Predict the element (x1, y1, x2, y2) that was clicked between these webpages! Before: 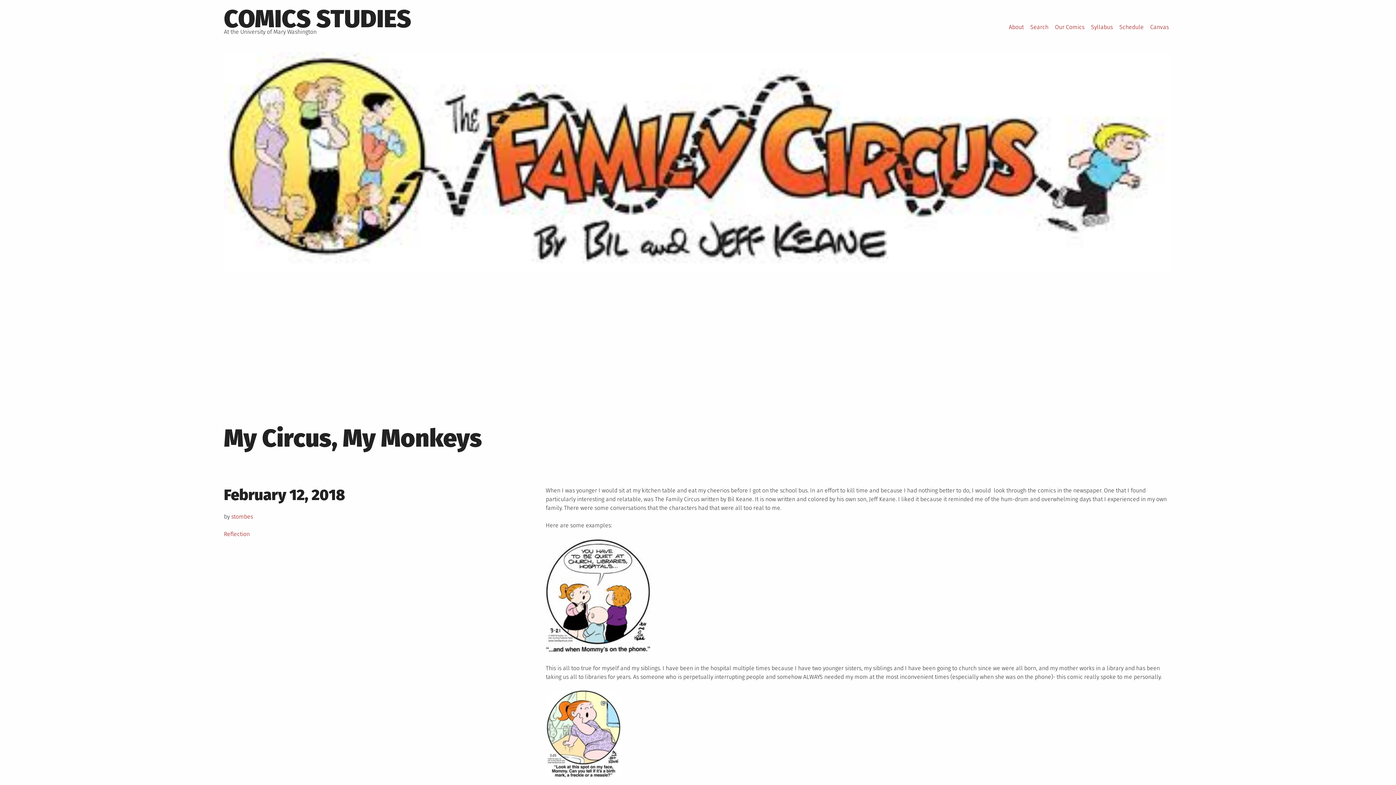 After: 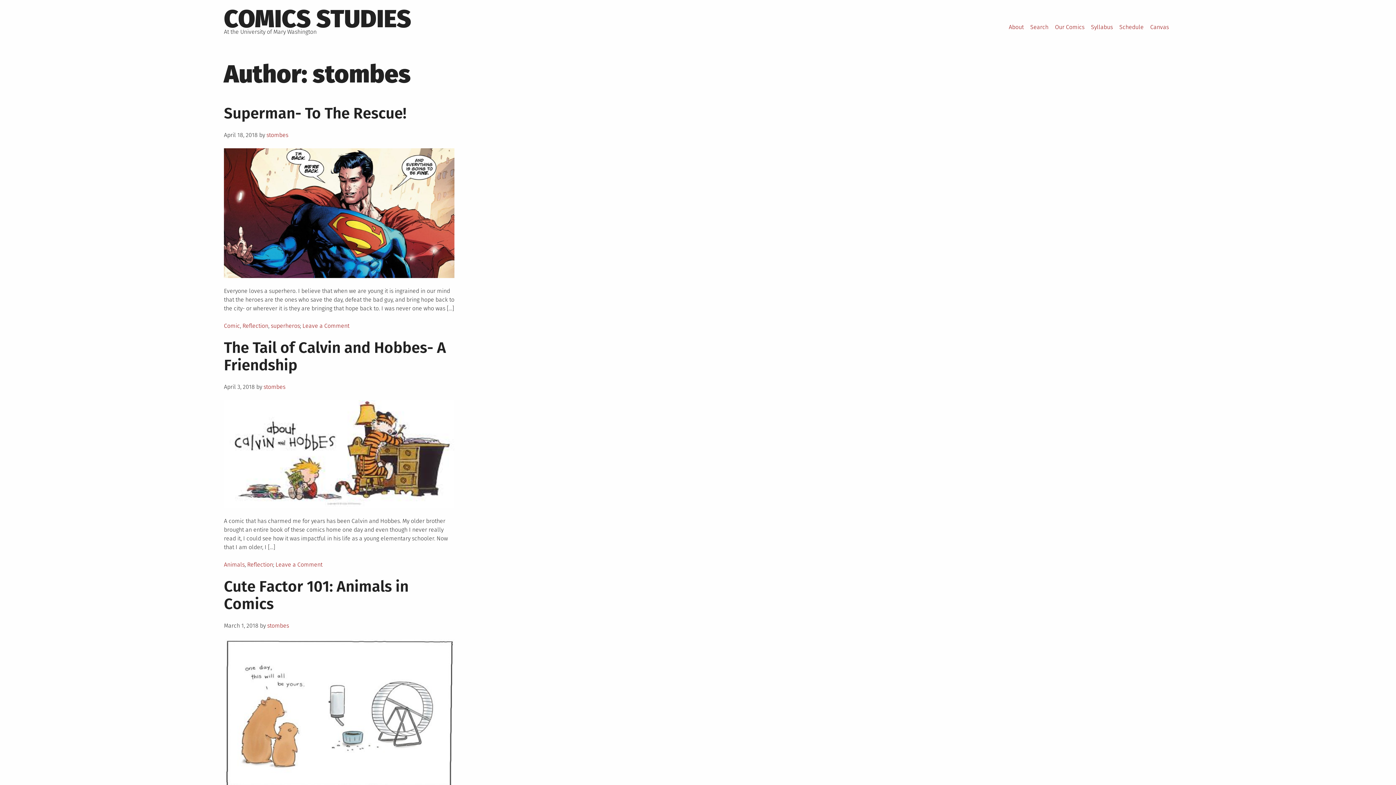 Action: bbox: (231, 513, 253, 520) label: stombes